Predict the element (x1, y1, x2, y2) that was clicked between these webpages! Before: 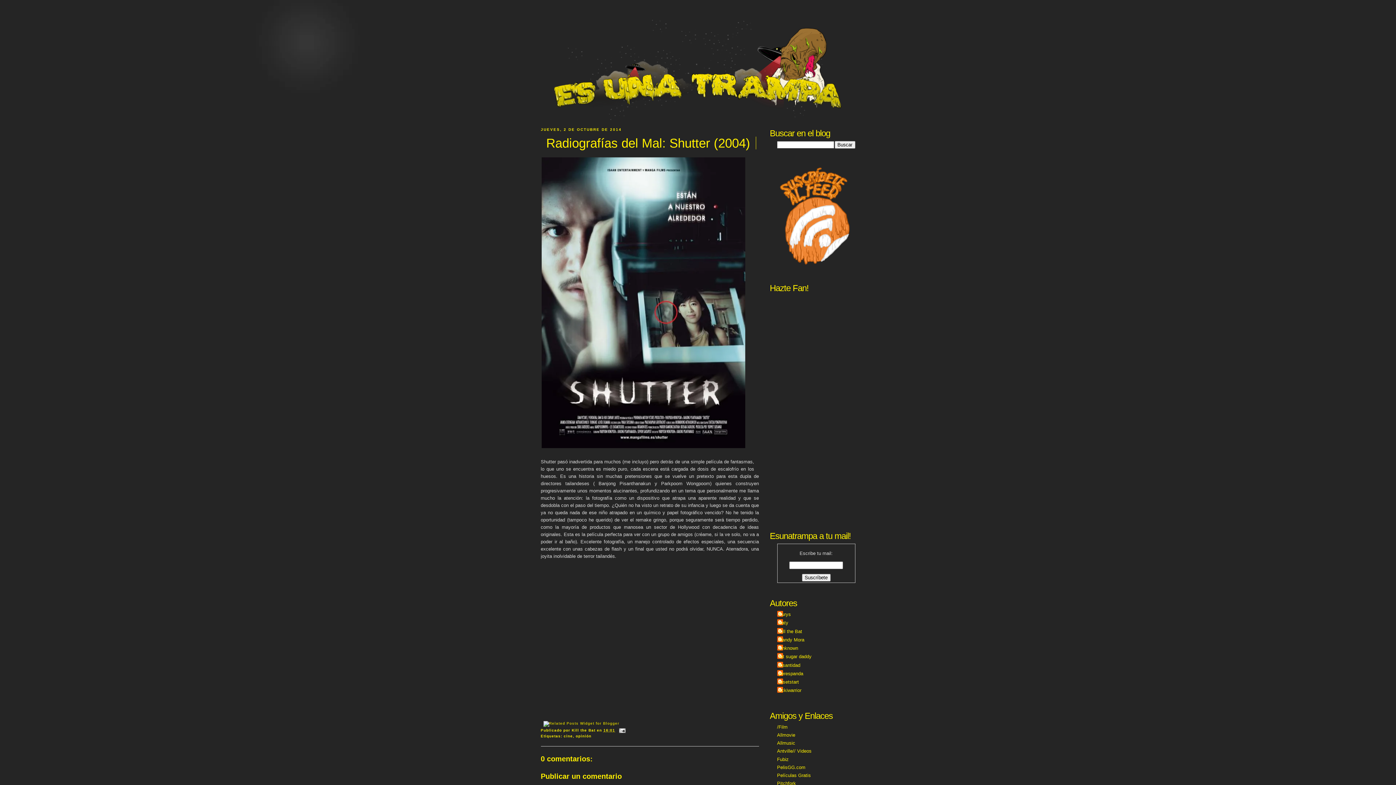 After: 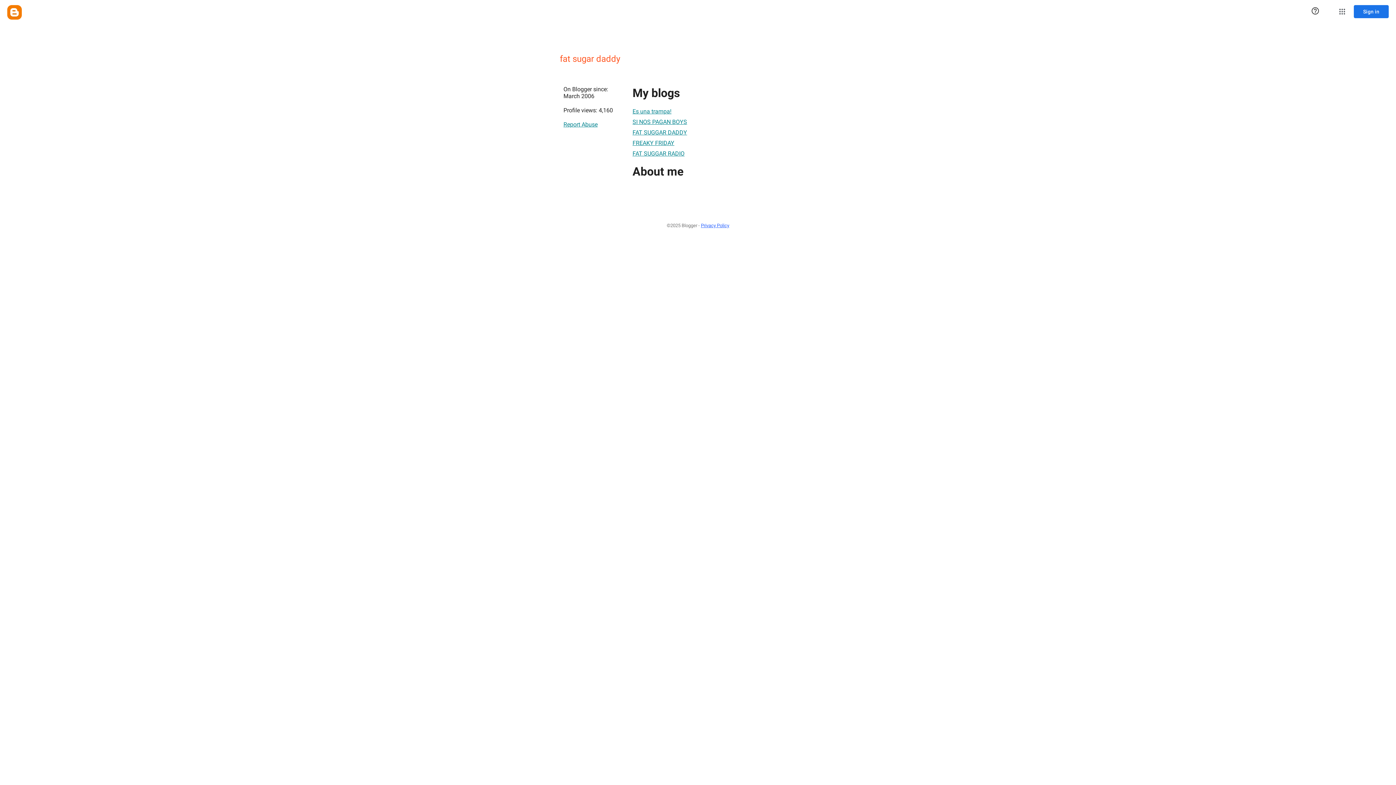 Action: bbox: (777, 653, 811, 660) label: fat sugar daddy